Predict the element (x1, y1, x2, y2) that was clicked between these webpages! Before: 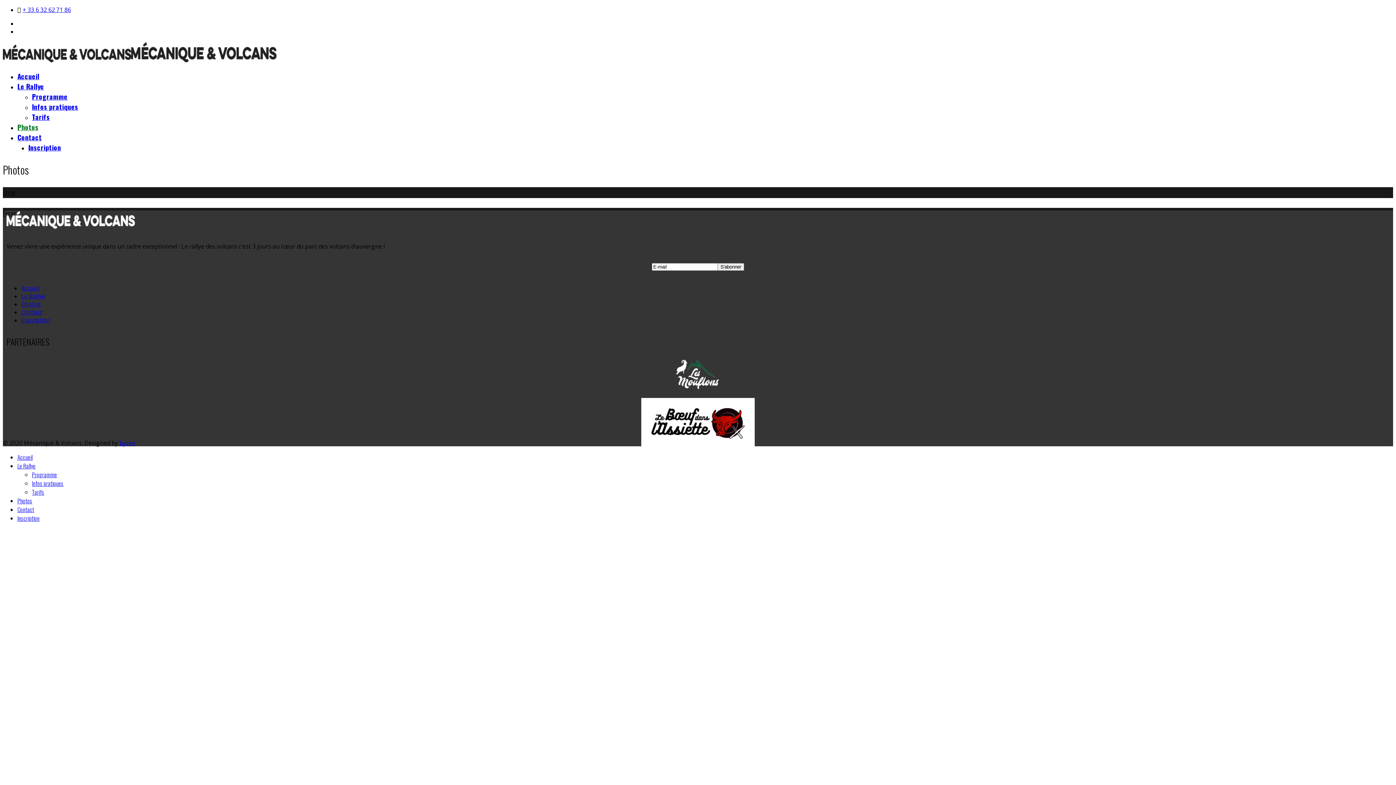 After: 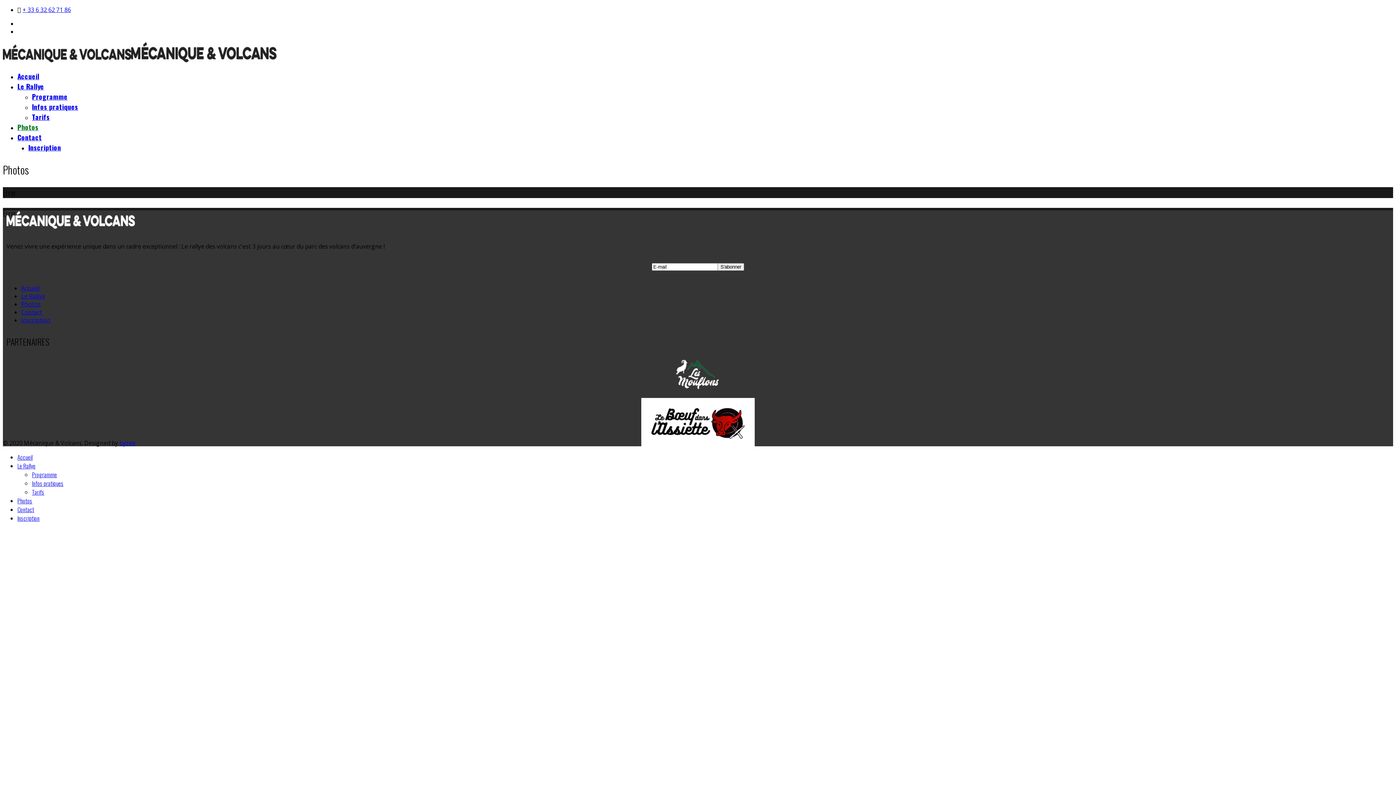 Action: bbox: (119, 439, 135, 447) label: byzee